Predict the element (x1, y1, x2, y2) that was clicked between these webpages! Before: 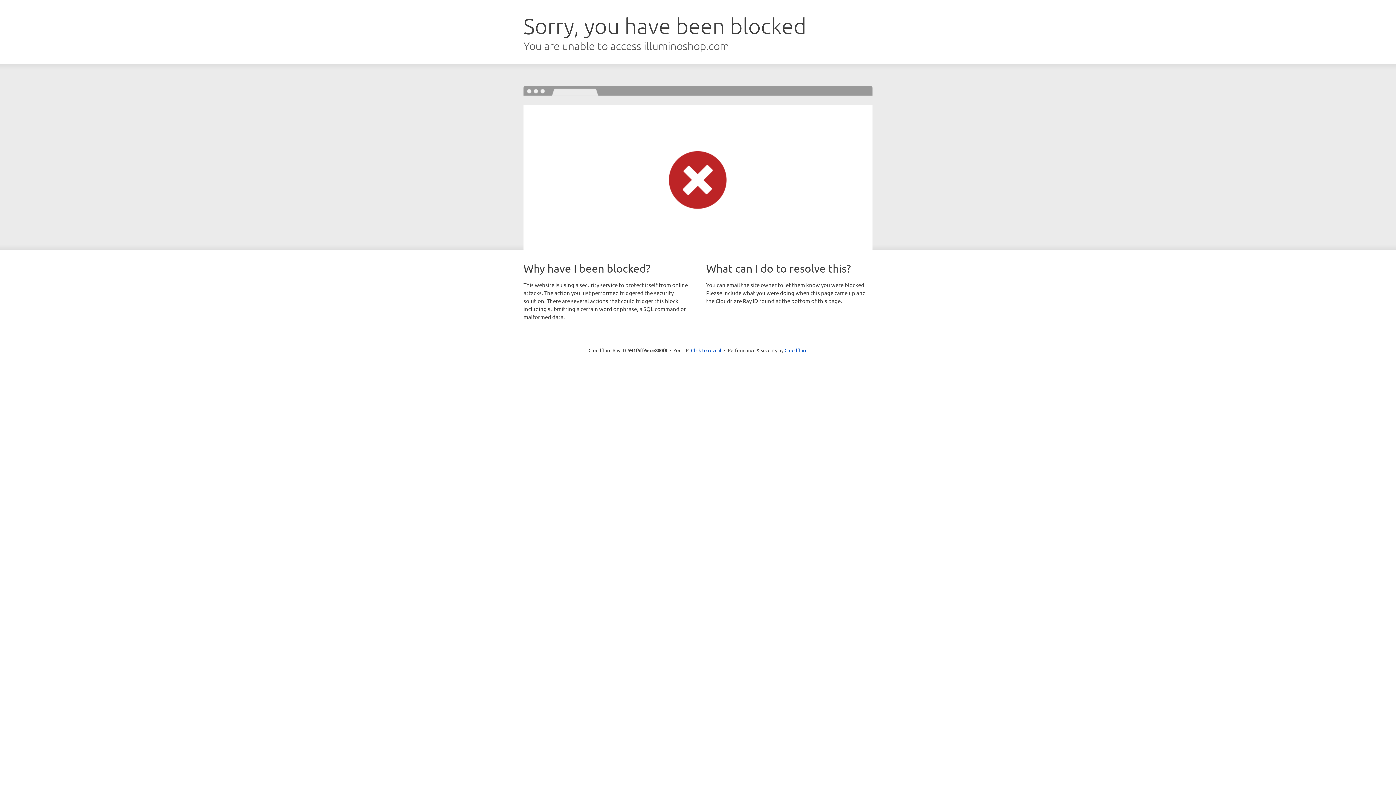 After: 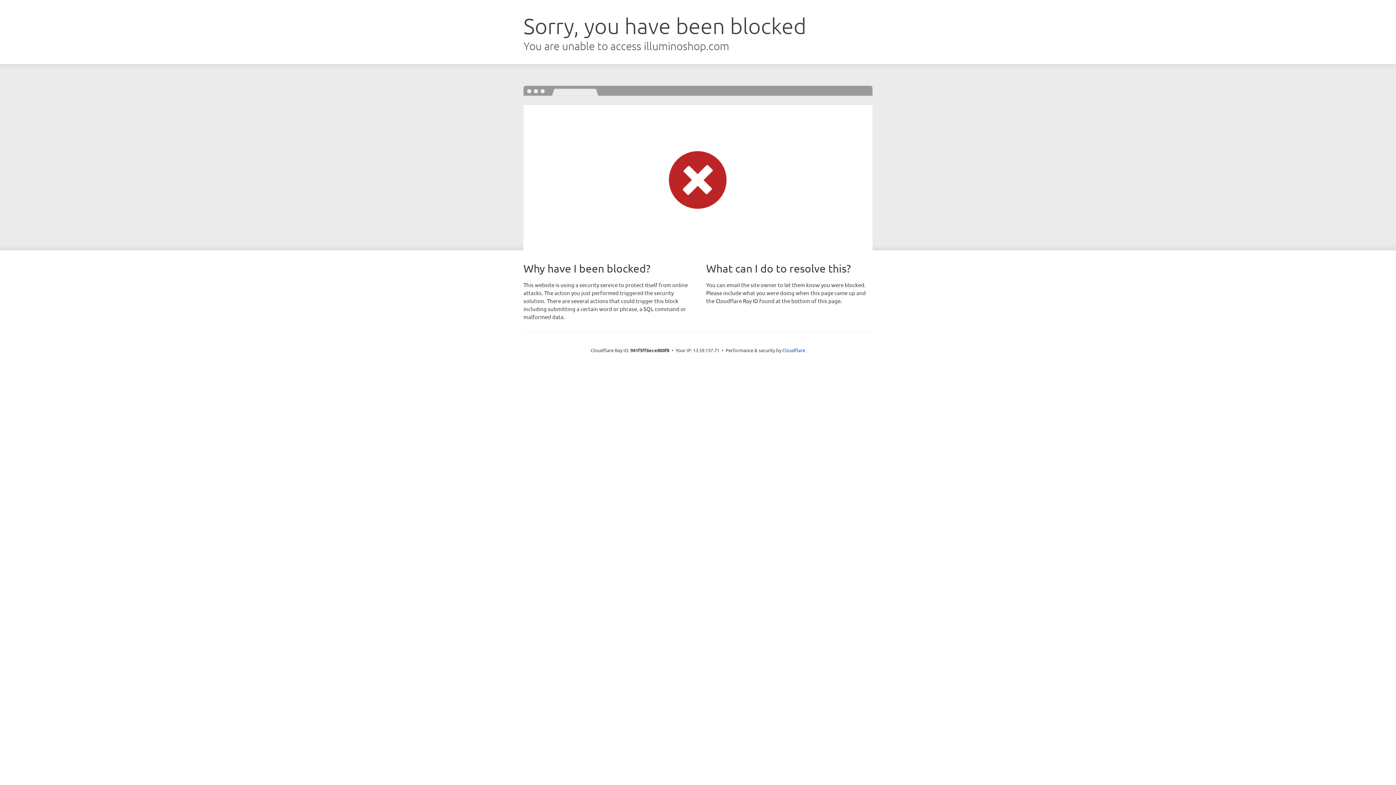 Action: label: Click to reveal bbox: (691, 346, 721, 353)